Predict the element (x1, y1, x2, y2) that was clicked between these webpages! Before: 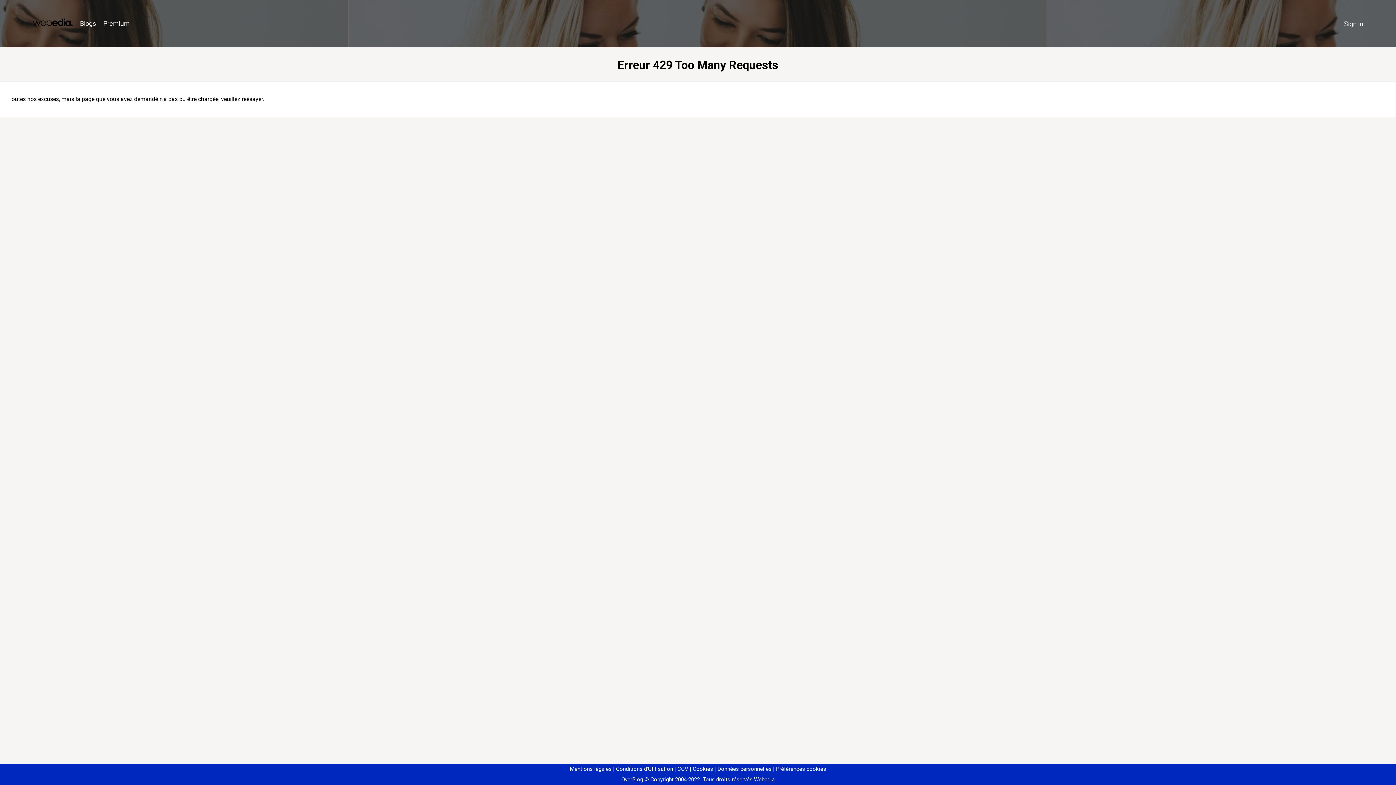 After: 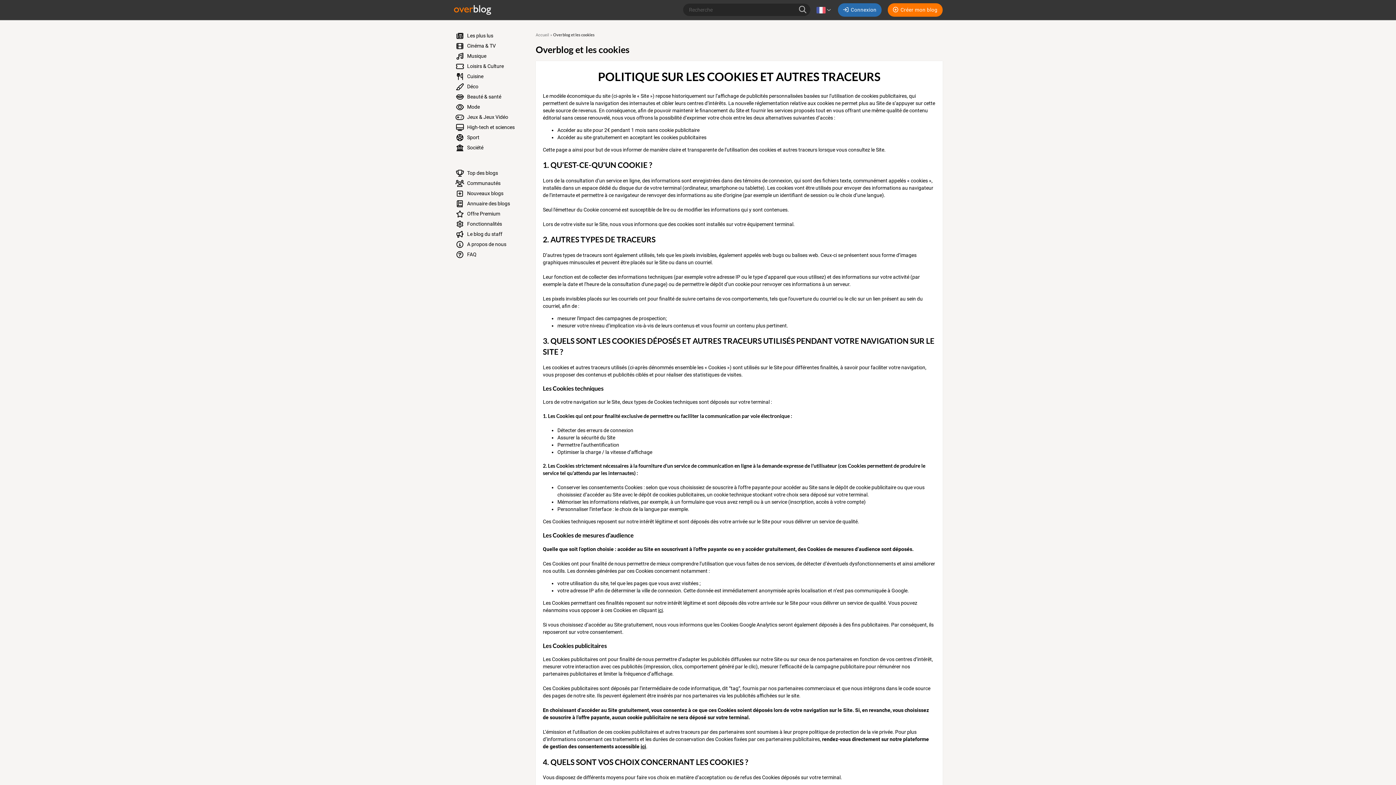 Action: label: Cookies bbox: (690, 766, 713, 772)